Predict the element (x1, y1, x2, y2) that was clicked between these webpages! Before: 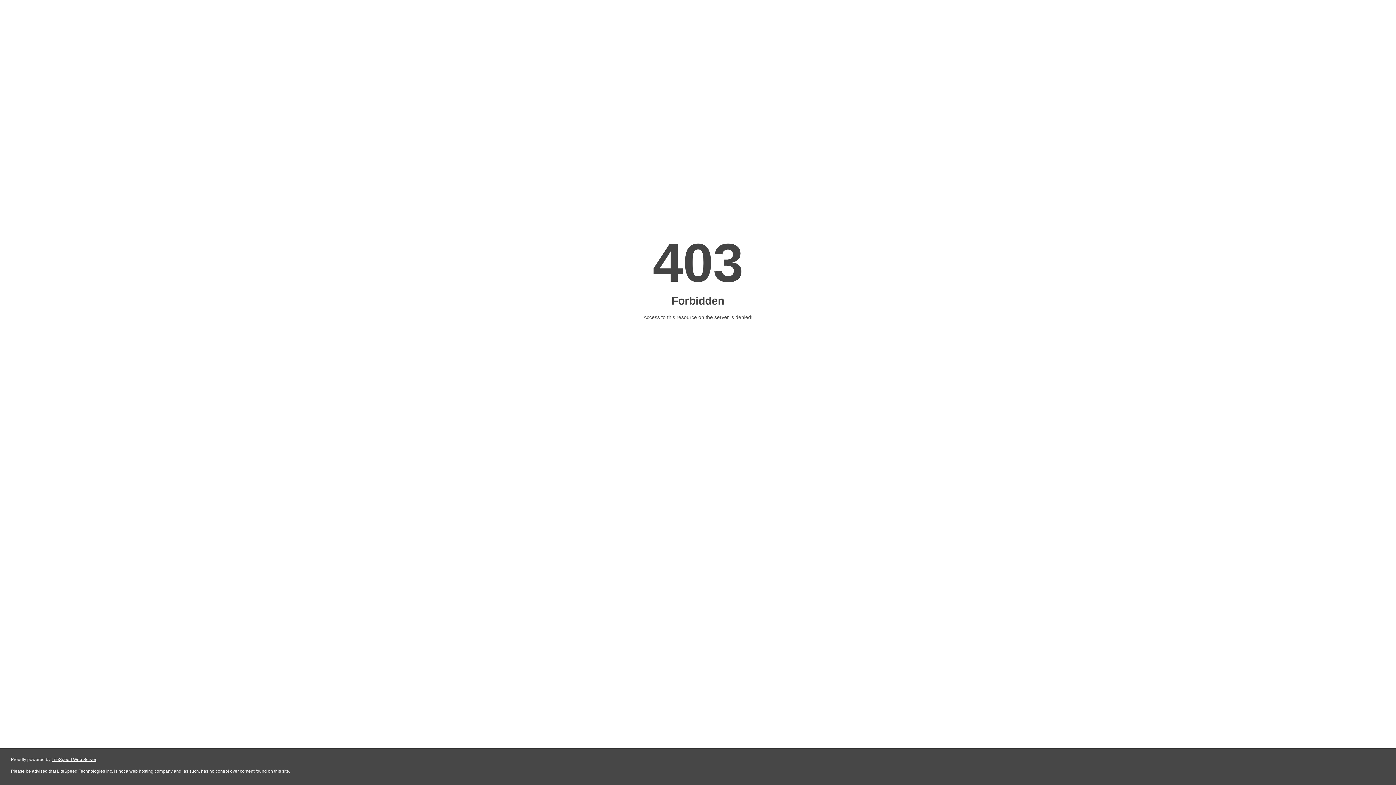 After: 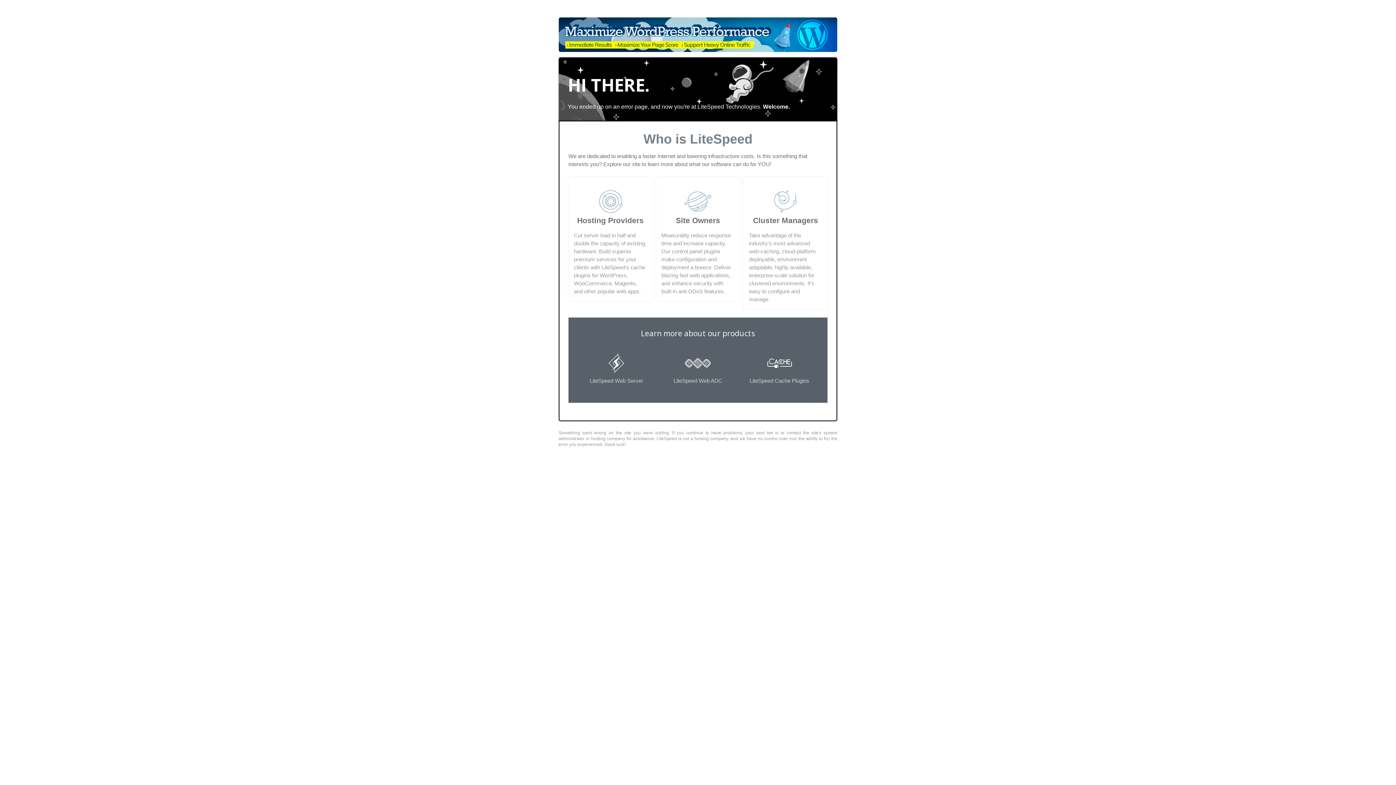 Action: bbox: (51, 757, 96, 762) label: LiteSpeed Web Server